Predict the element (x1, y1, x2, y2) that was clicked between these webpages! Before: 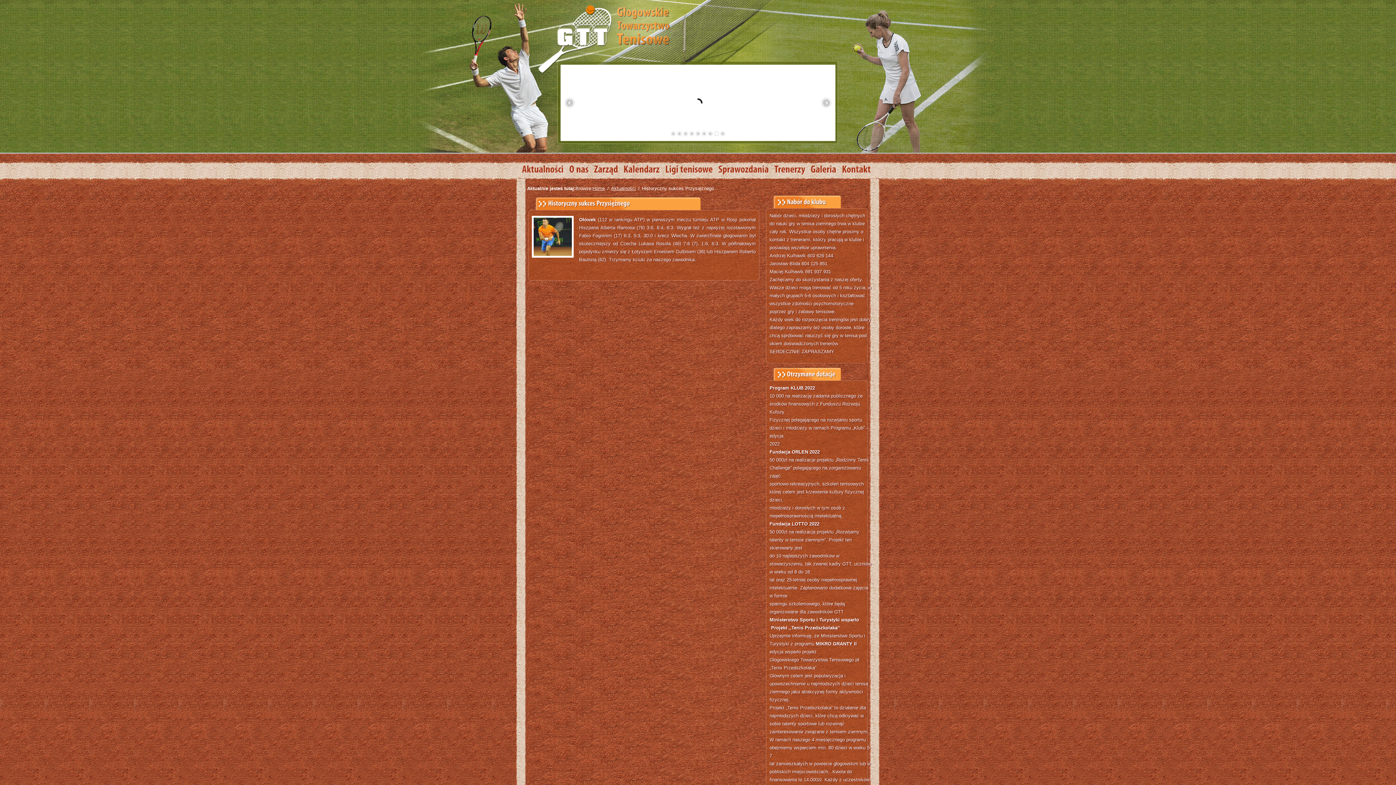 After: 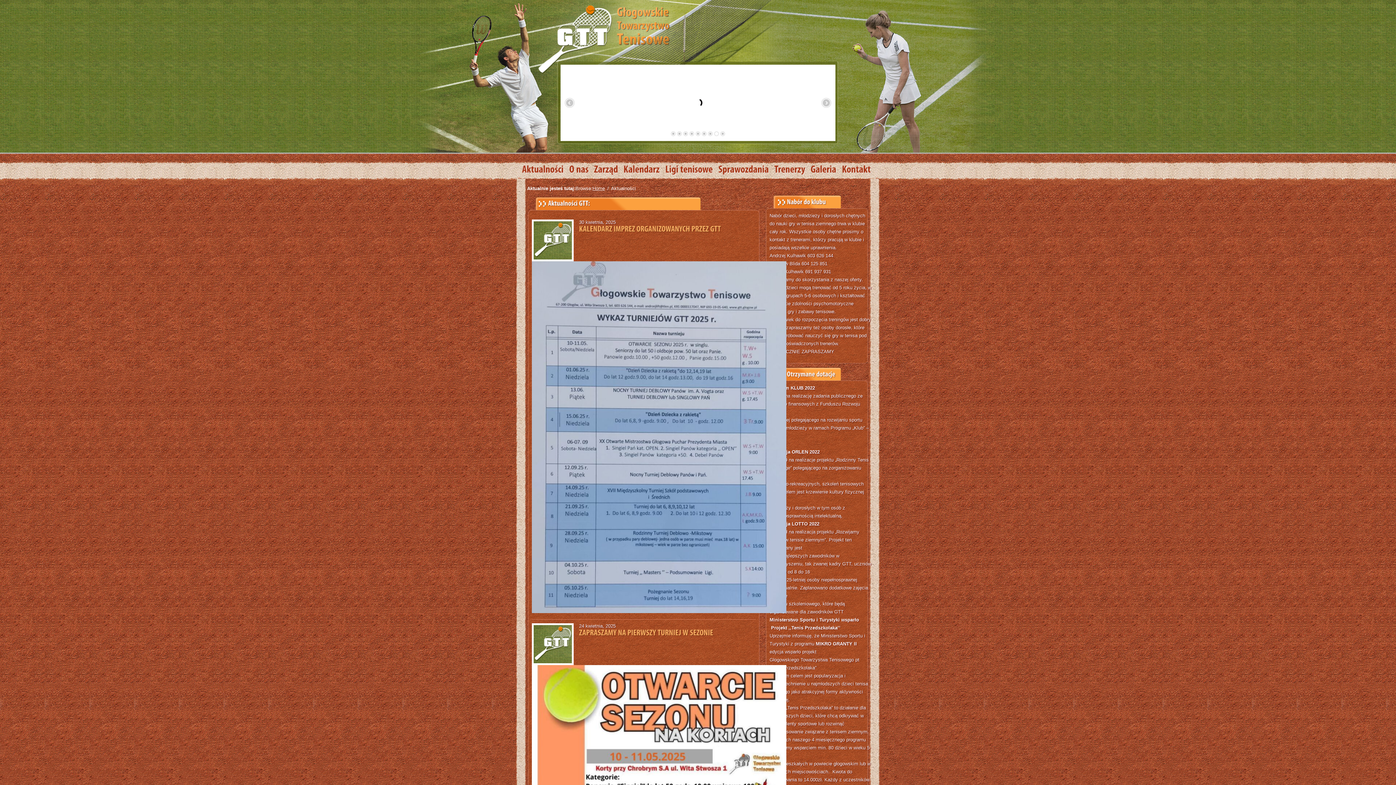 Action: bbox: (611, 185, 636, 191) label: Aktualności